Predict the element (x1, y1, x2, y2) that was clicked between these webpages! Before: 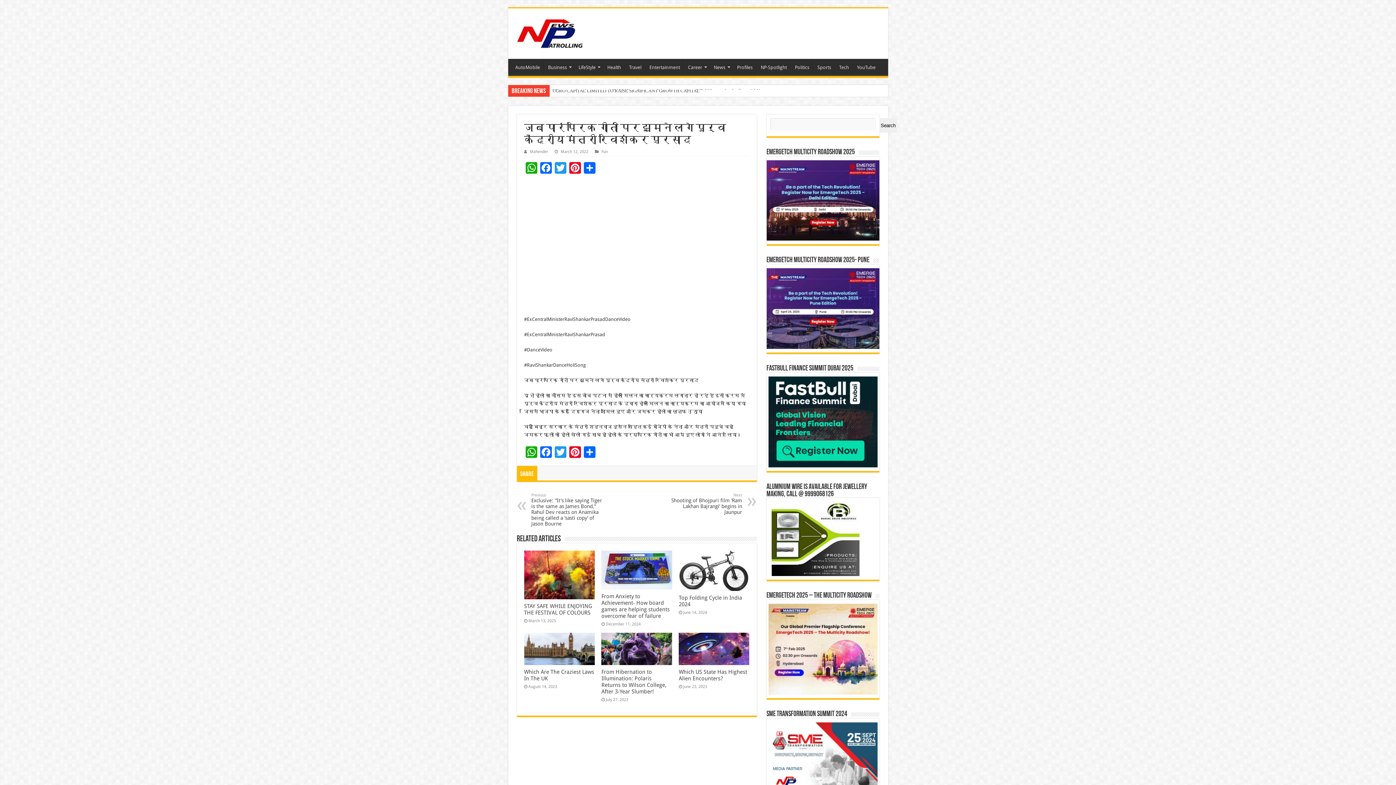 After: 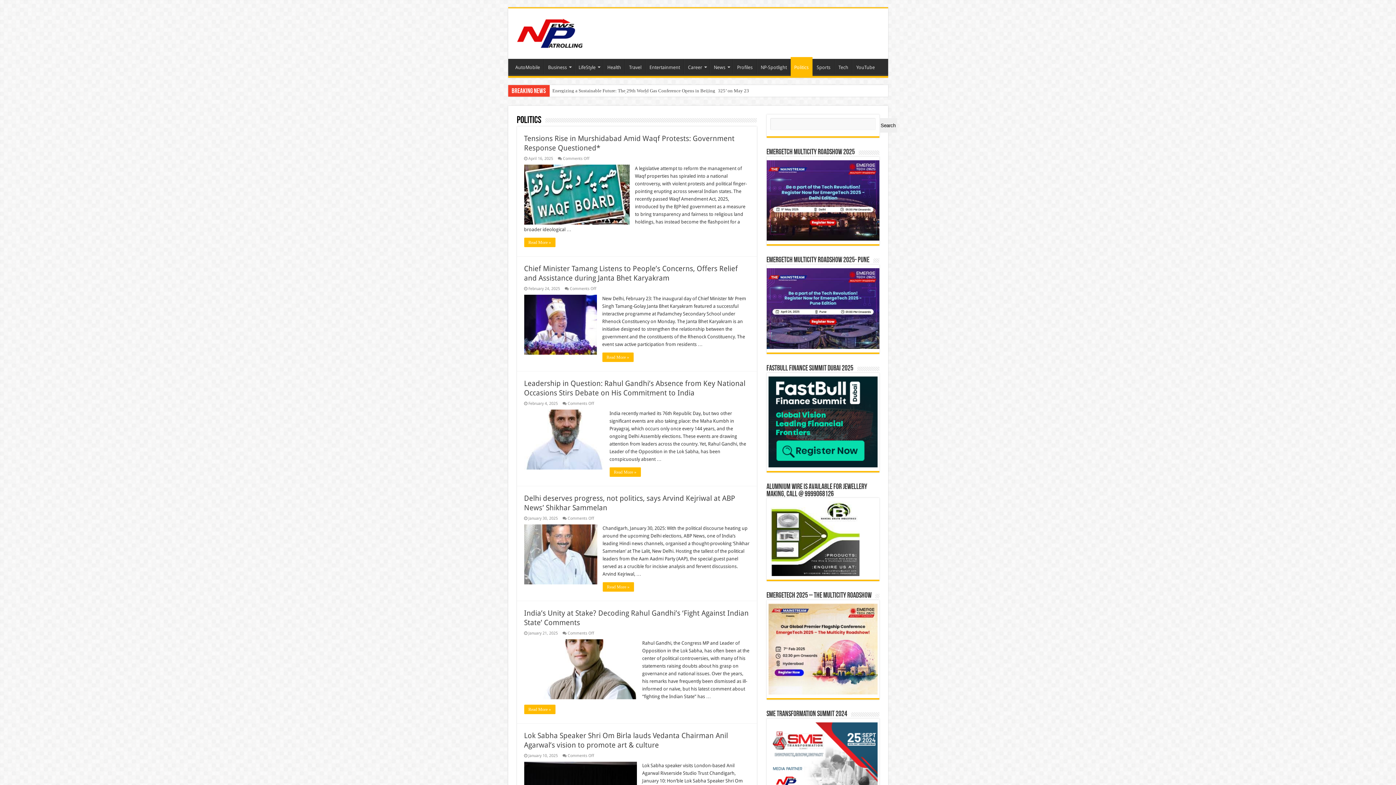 Action: bbox: (791, 58, 813, 74) label: Politics